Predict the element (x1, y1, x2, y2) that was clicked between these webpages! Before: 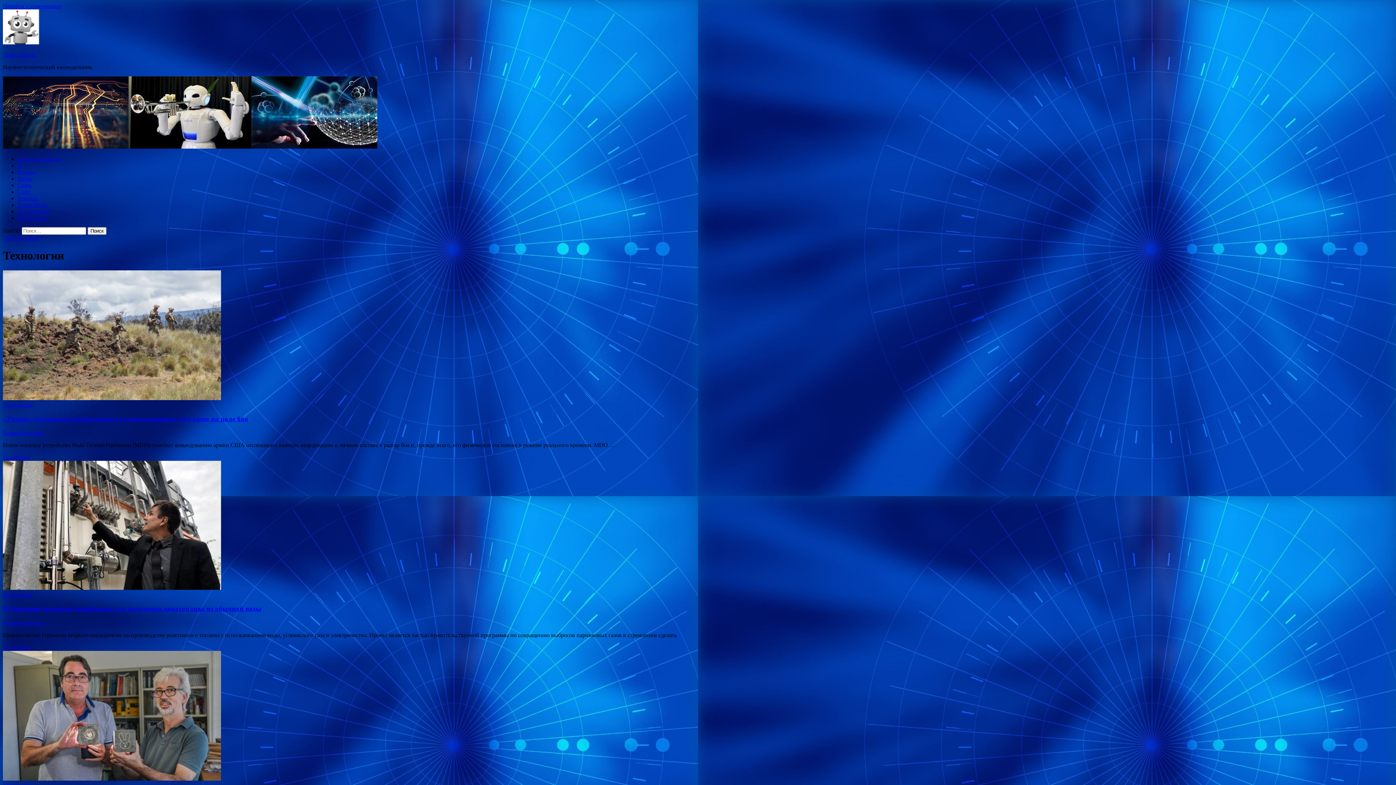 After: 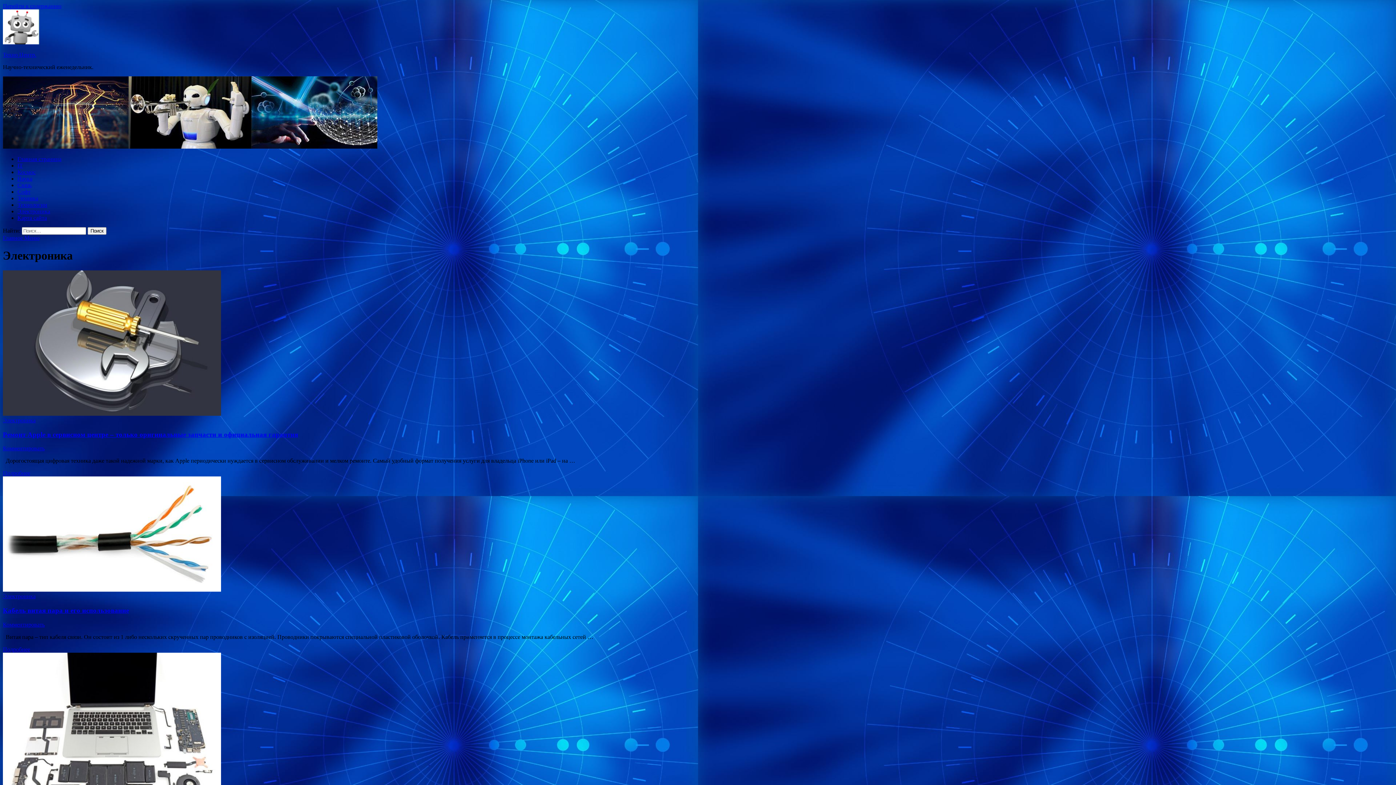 Action: bbox: (17, 208, 50, 214) label: Электроника